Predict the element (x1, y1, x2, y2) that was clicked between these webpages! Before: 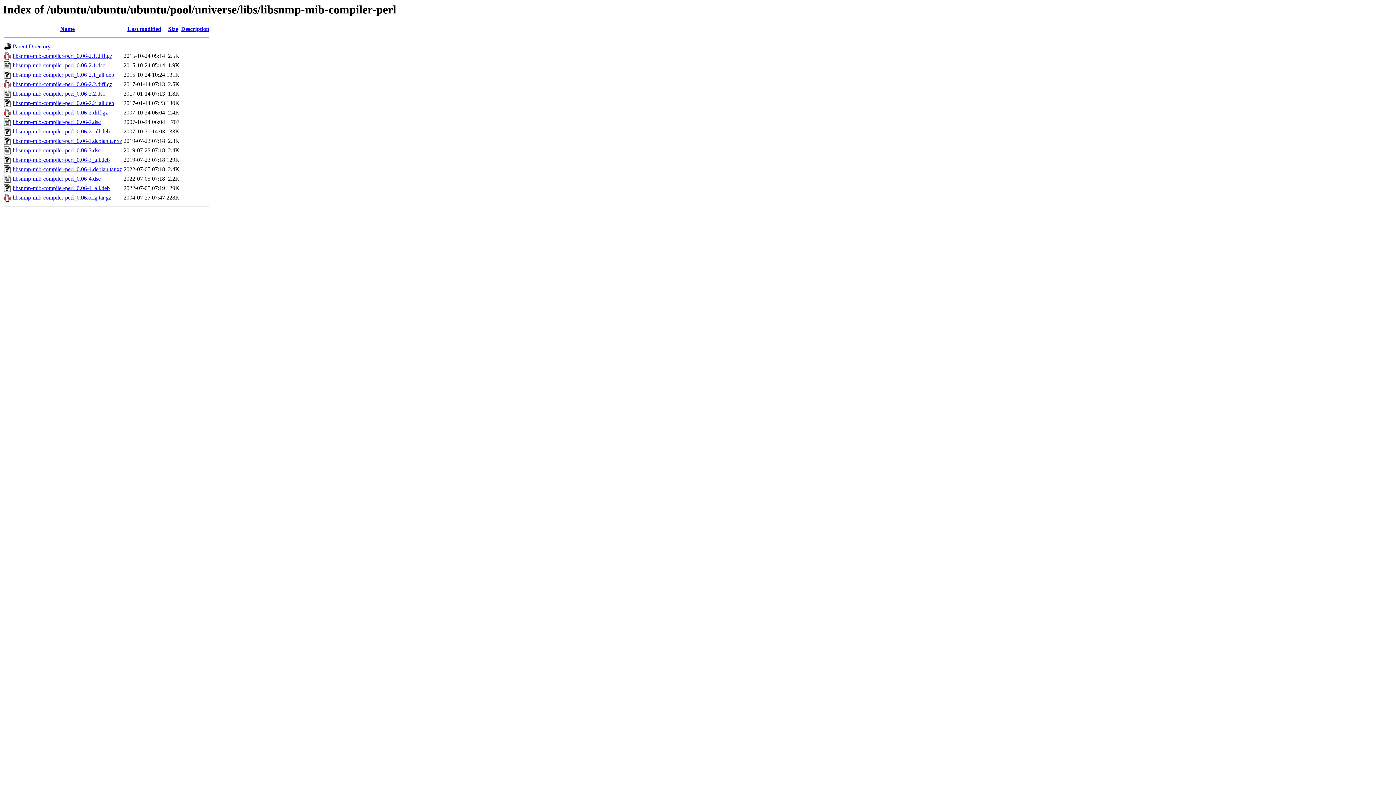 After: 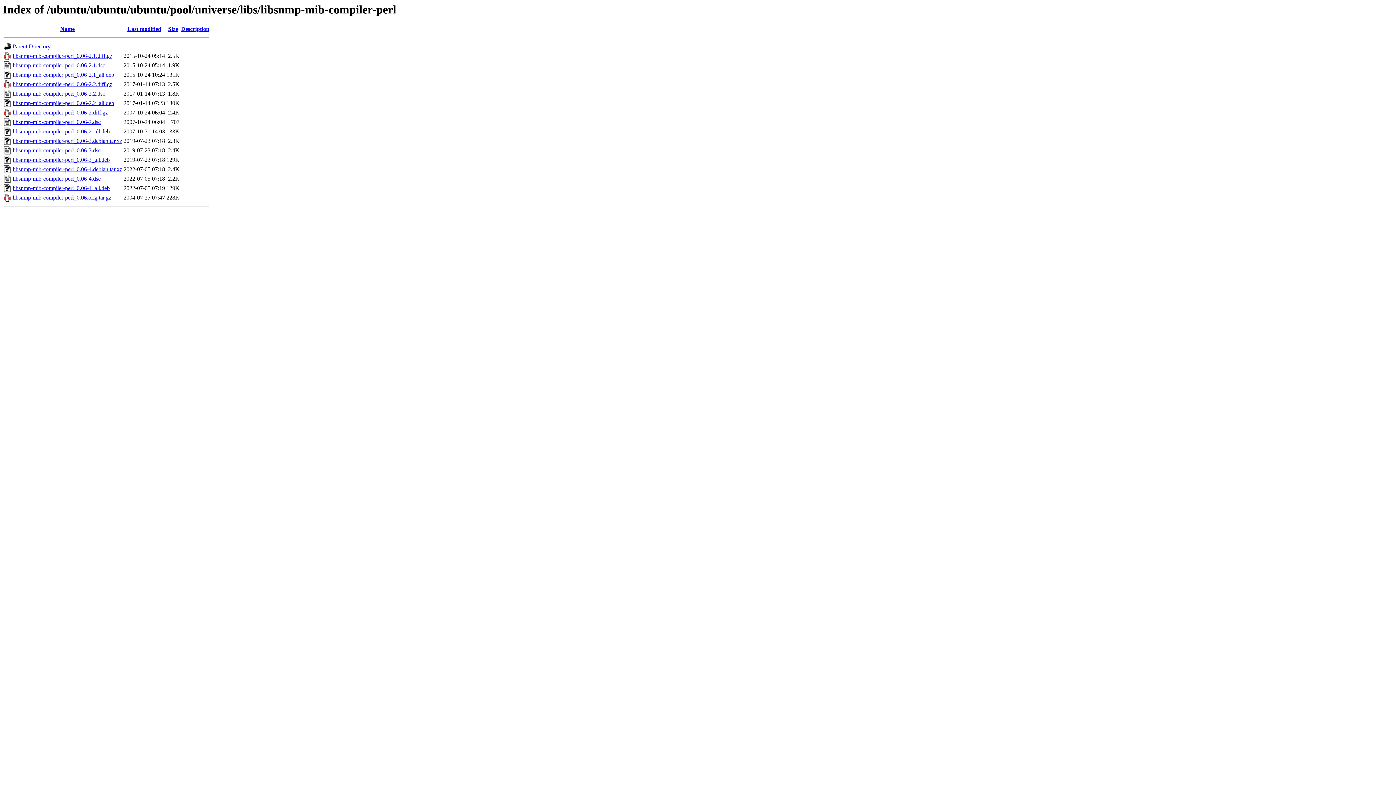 Action: label: libsnmp-mib-compiler-perl_0.06-2.1.diff.gz bbox: (12, 52, 112, 59)